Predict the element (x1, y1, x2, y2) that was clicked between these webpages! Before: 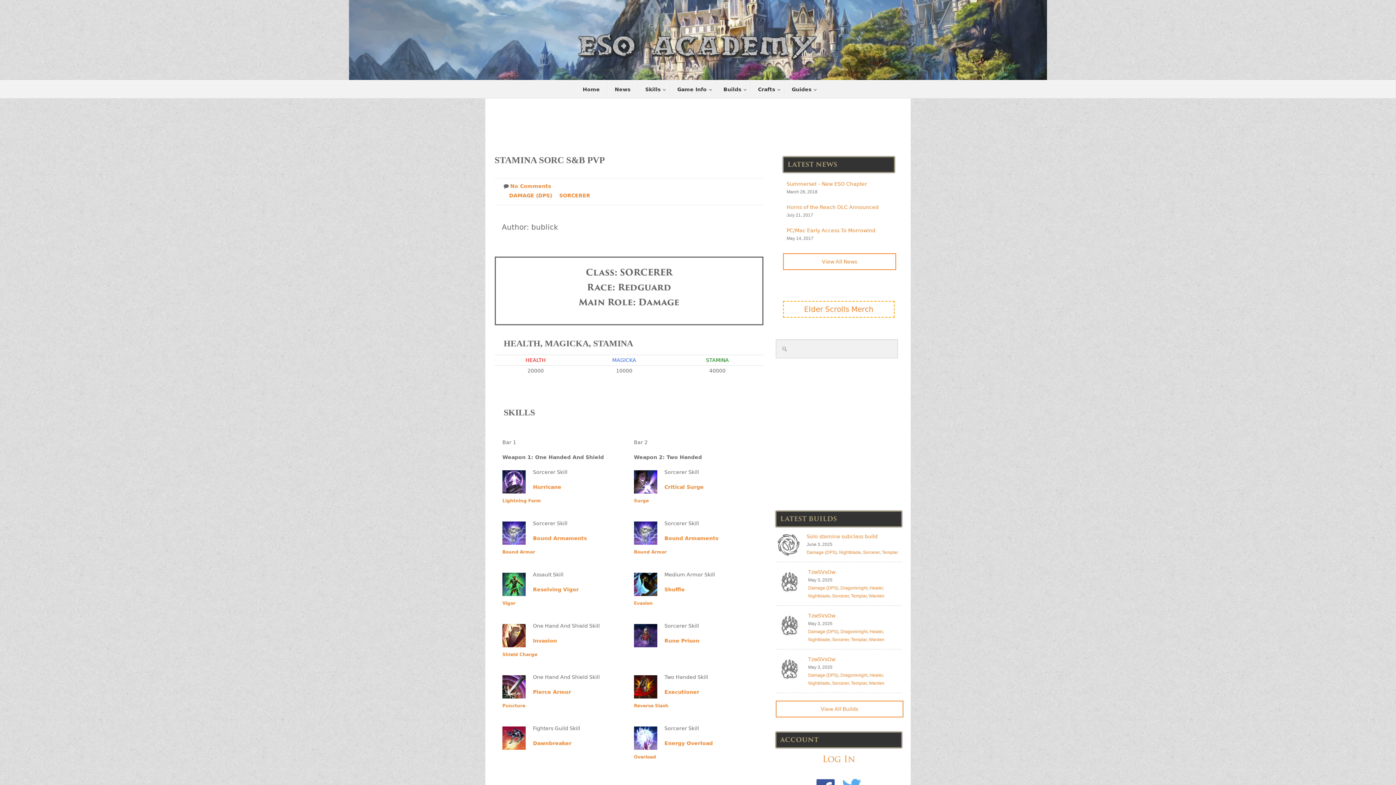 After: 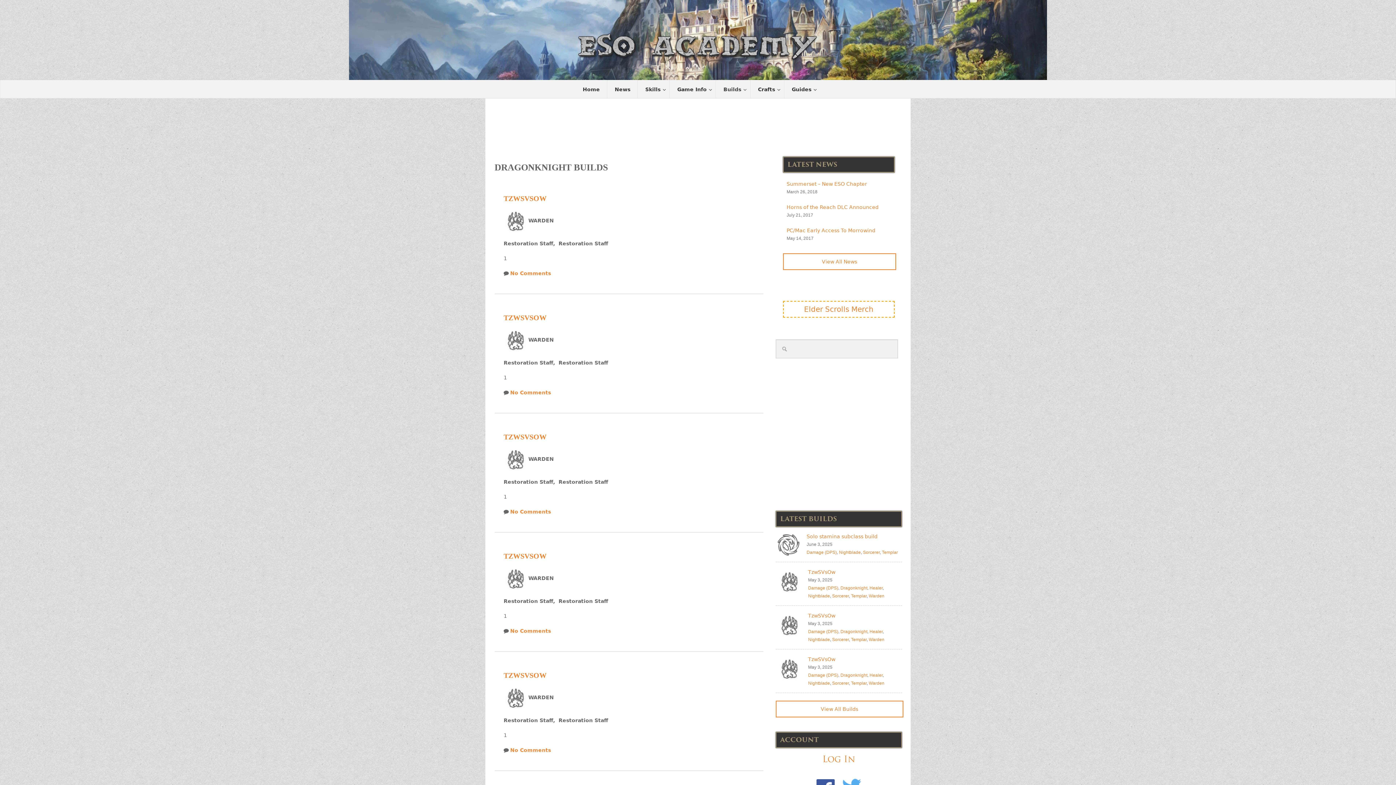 Action: label: Dragonknight bbox: (840, 585, 867, 590)